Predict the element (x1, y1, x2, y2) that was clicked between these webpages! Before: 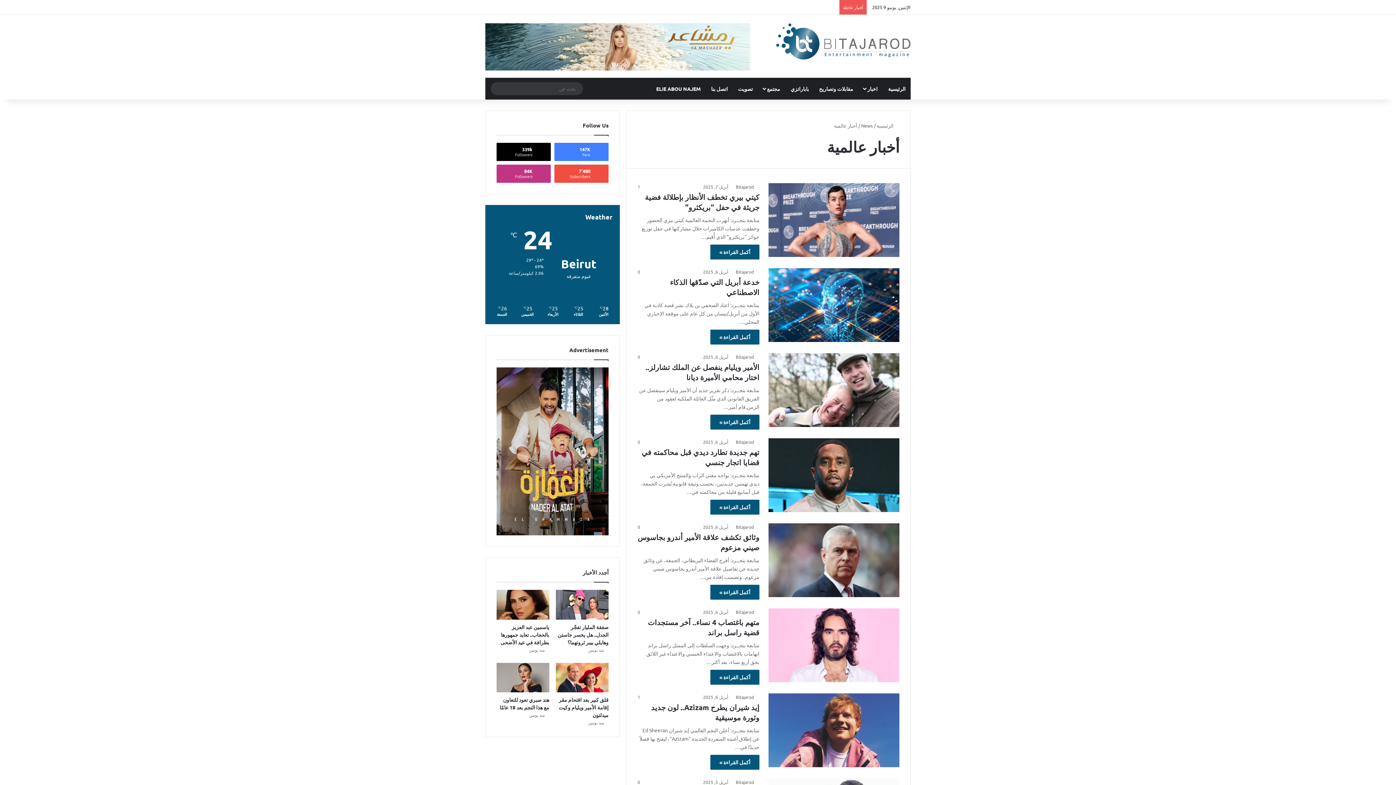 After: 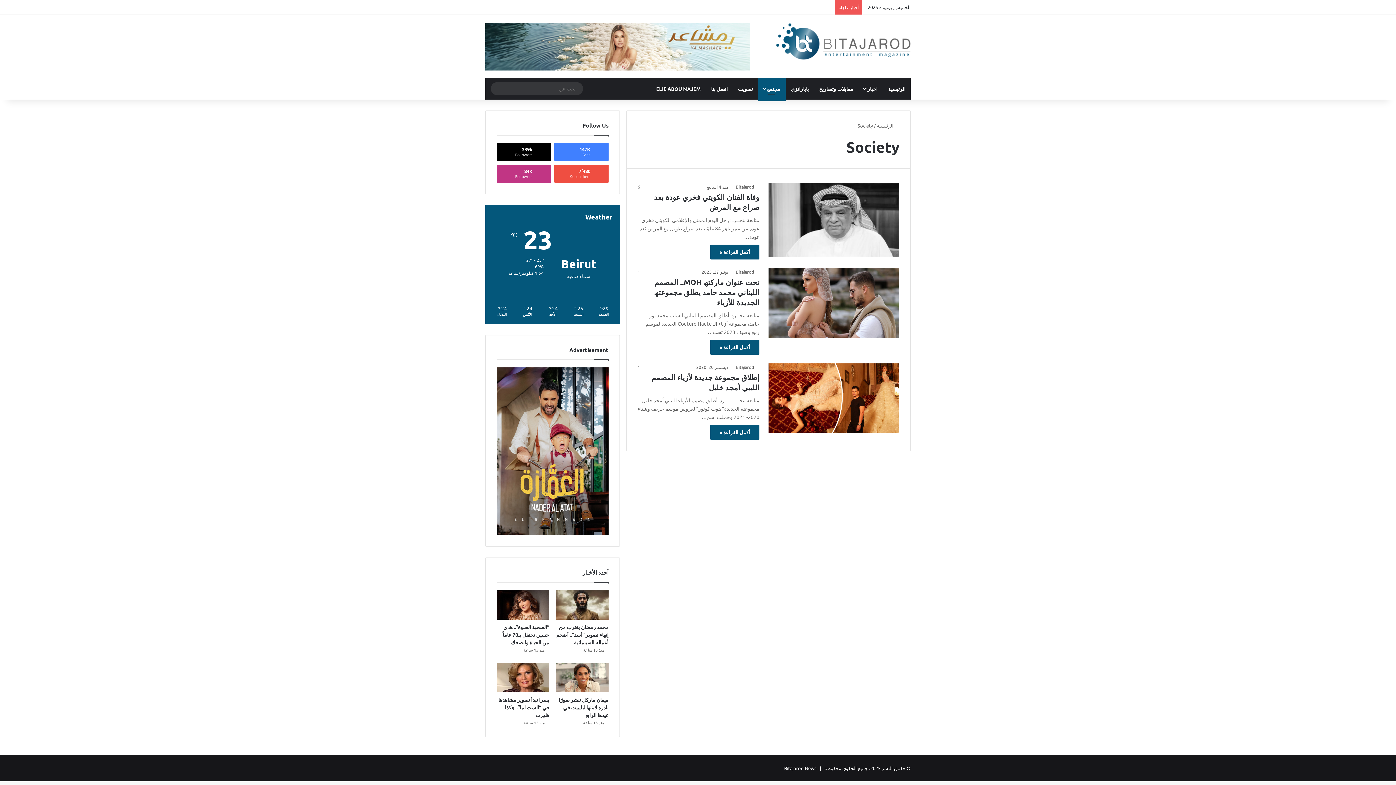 Action: label: مجتمع bbox: (758, 77, 785, 99)